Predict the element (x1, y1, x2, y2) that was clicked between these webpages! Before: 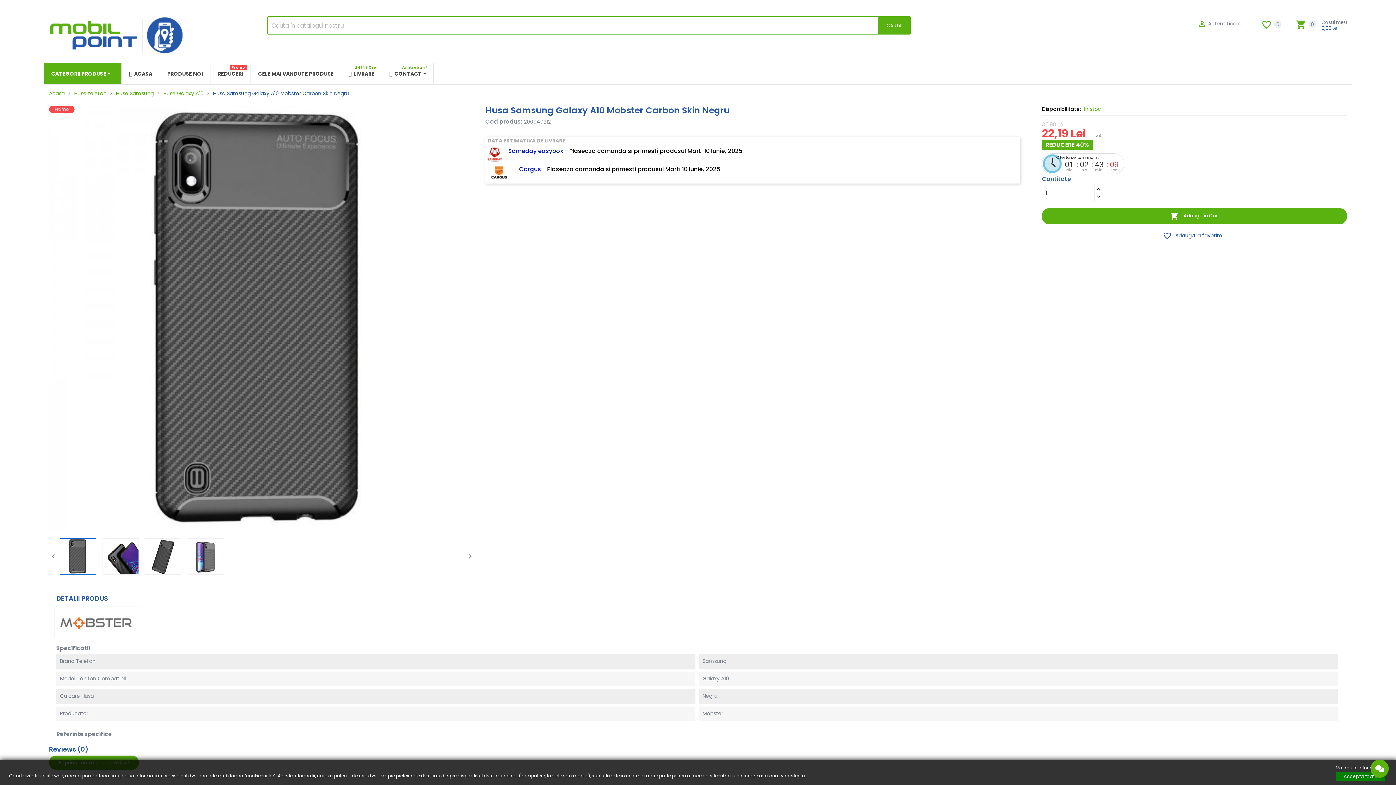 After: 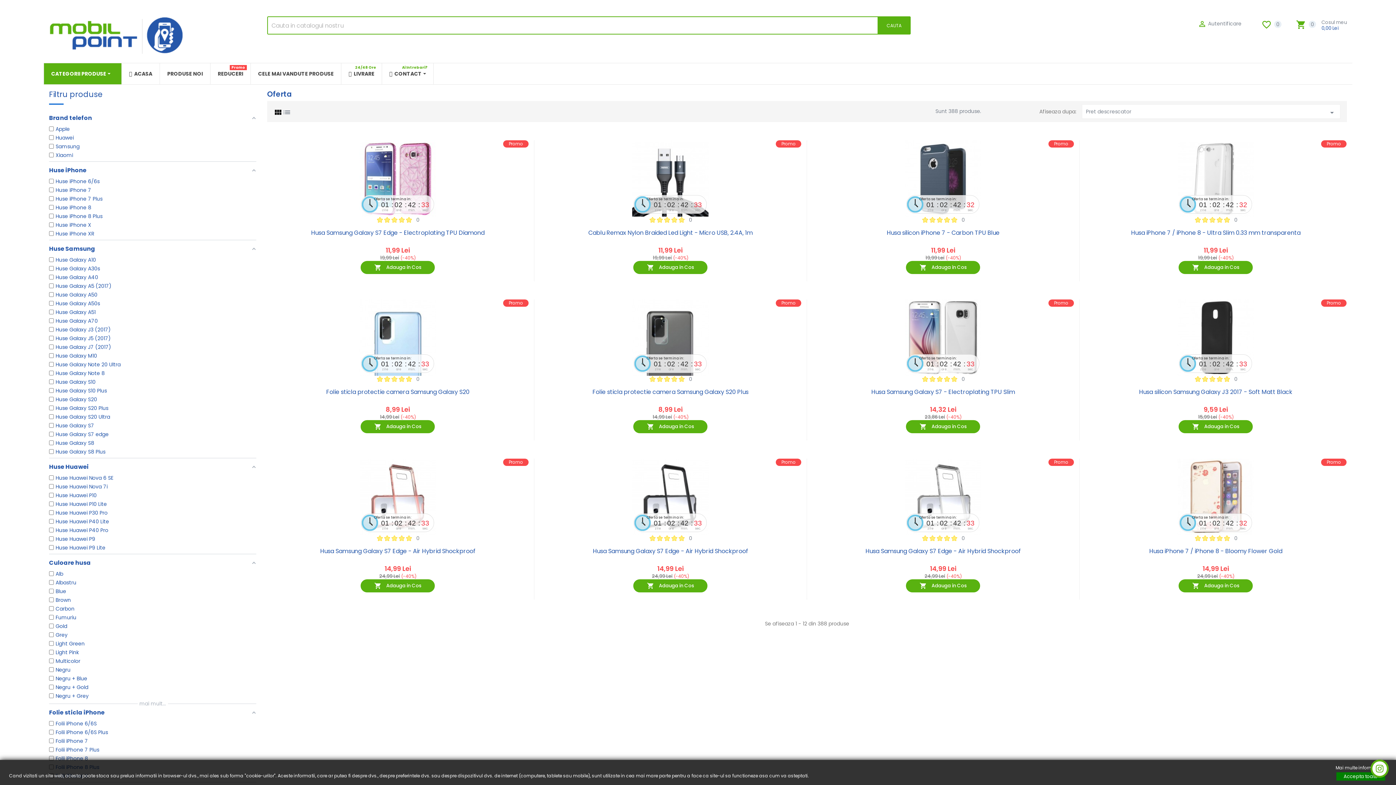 Action: bbox: (210, 63, 250, 84) label: REDUCERI
Promo